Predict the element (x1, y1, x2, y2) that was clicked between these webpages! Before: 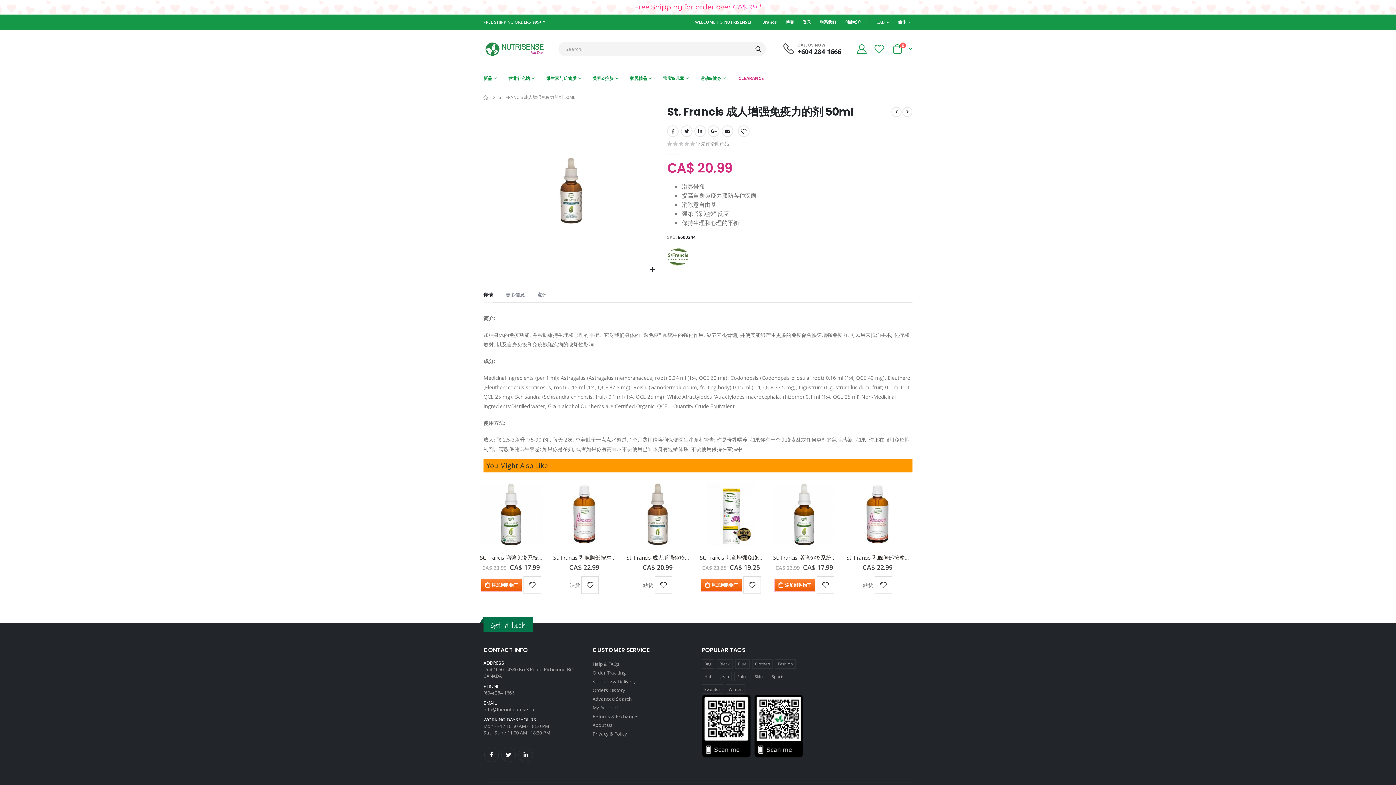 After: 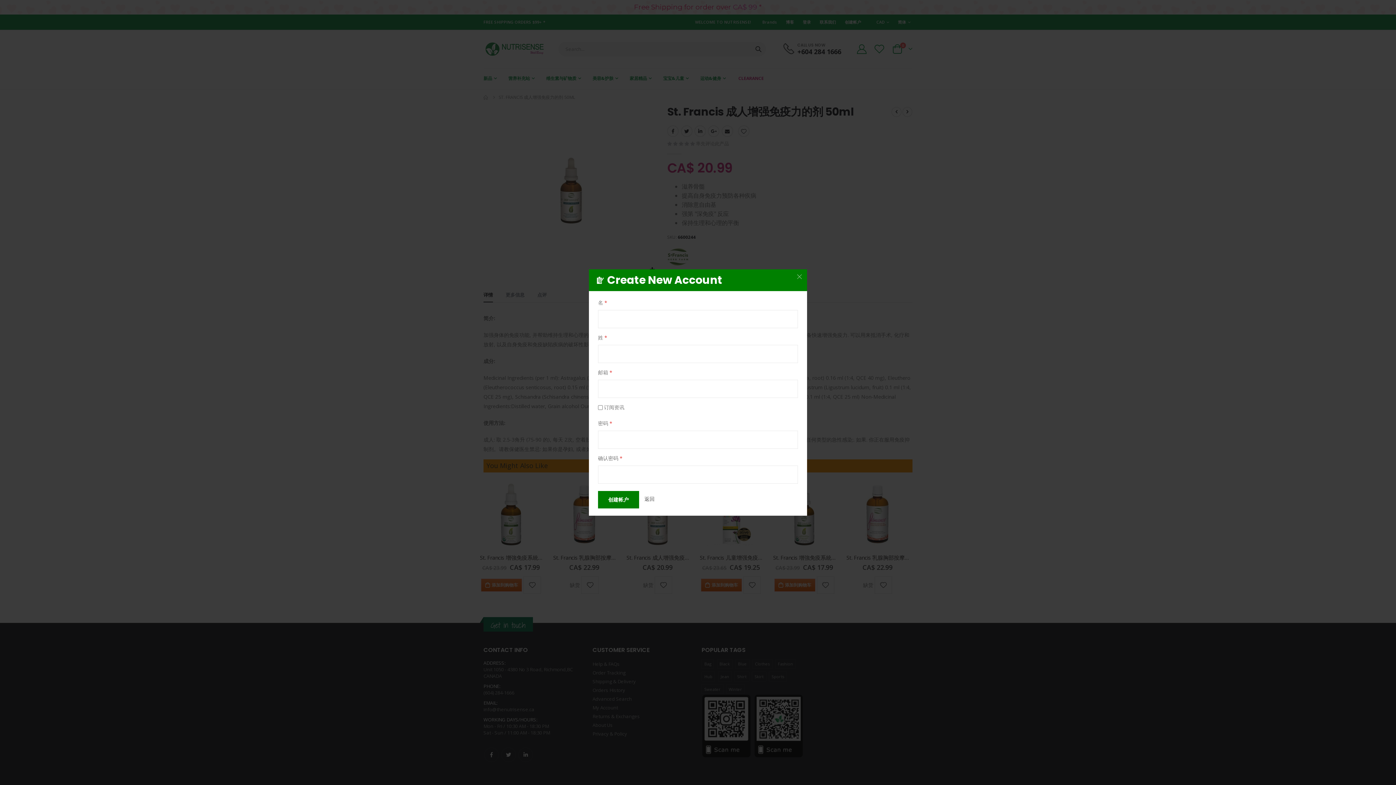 Action: label: 创建帐户 bbox: (839, 14, 864, 29)